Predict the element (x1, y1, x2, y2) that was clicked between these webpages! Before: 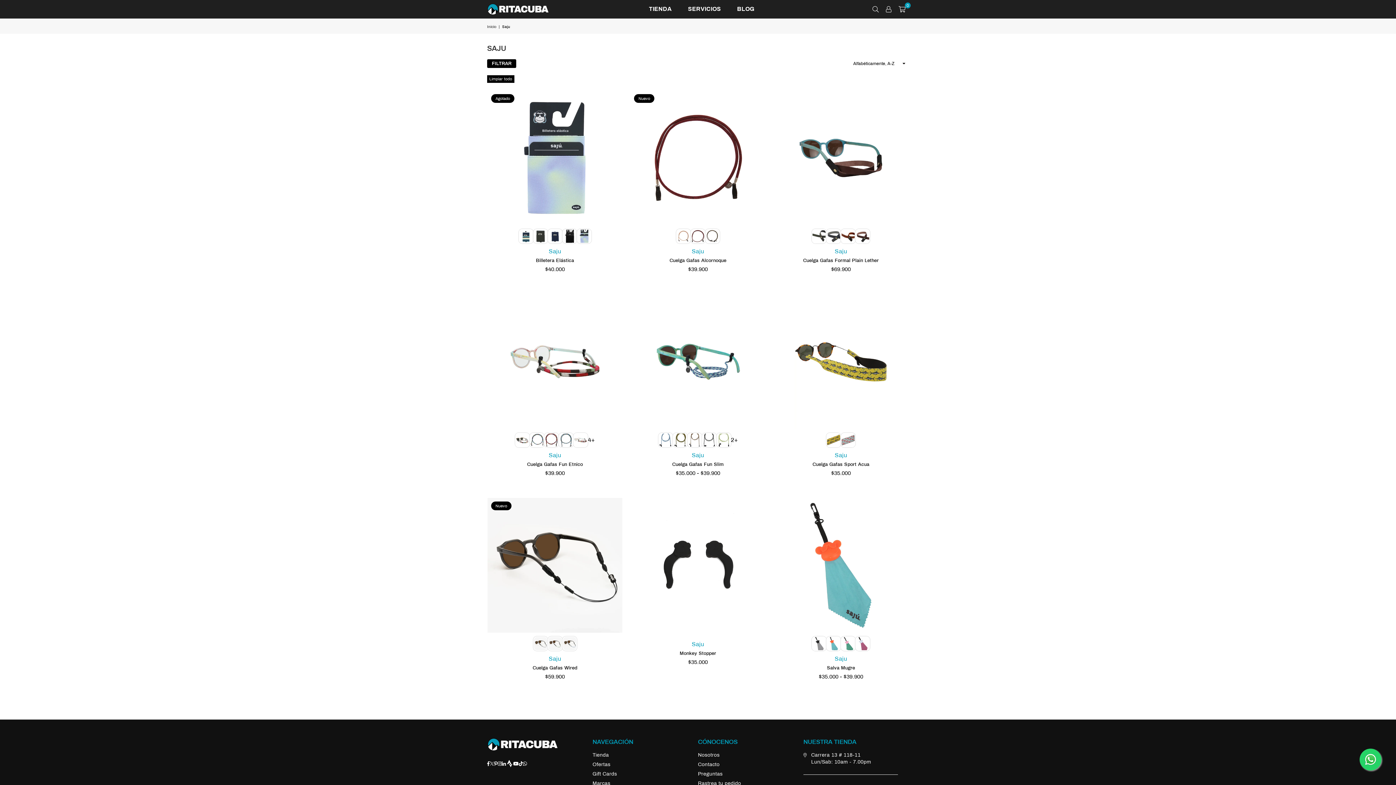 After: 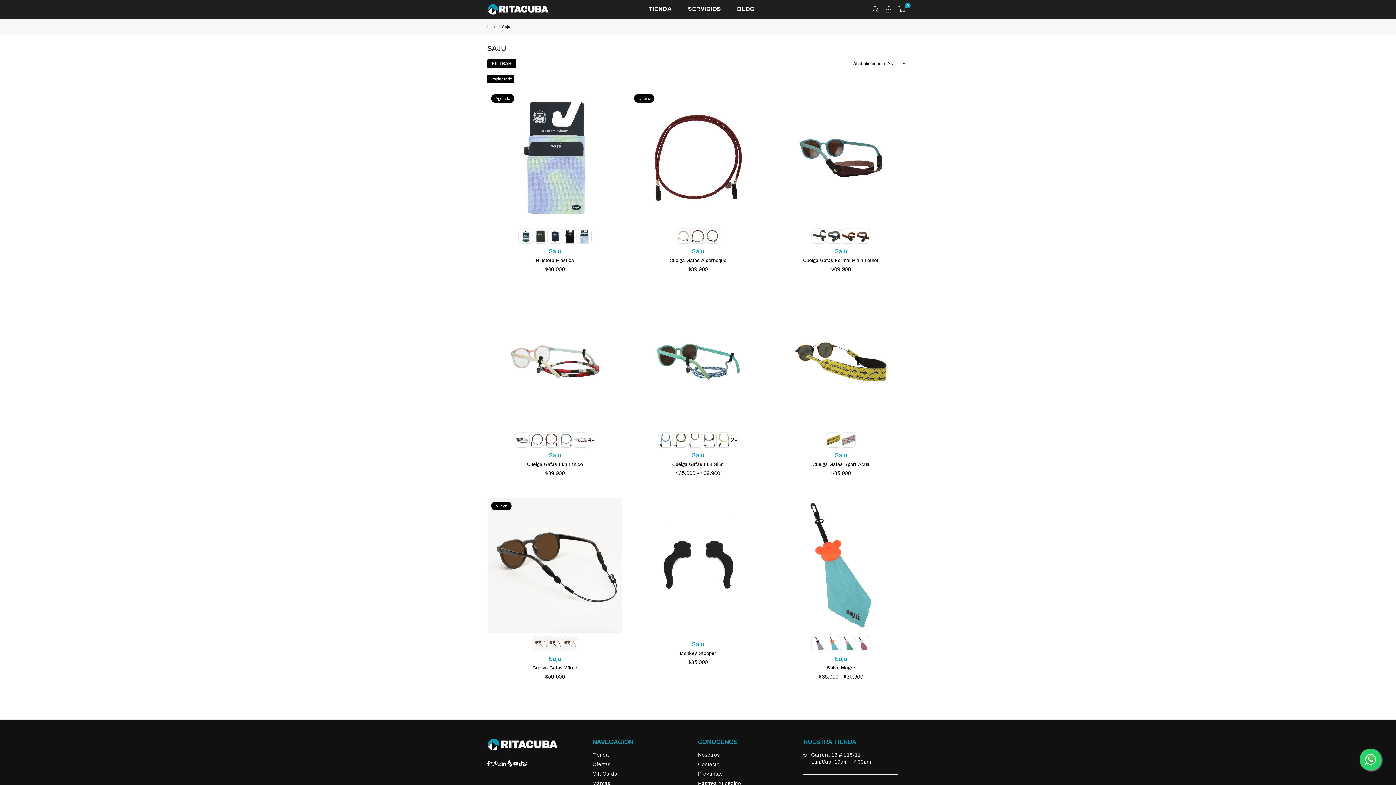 Action: bbox: (497, 761, 501, 766) label: Instagram